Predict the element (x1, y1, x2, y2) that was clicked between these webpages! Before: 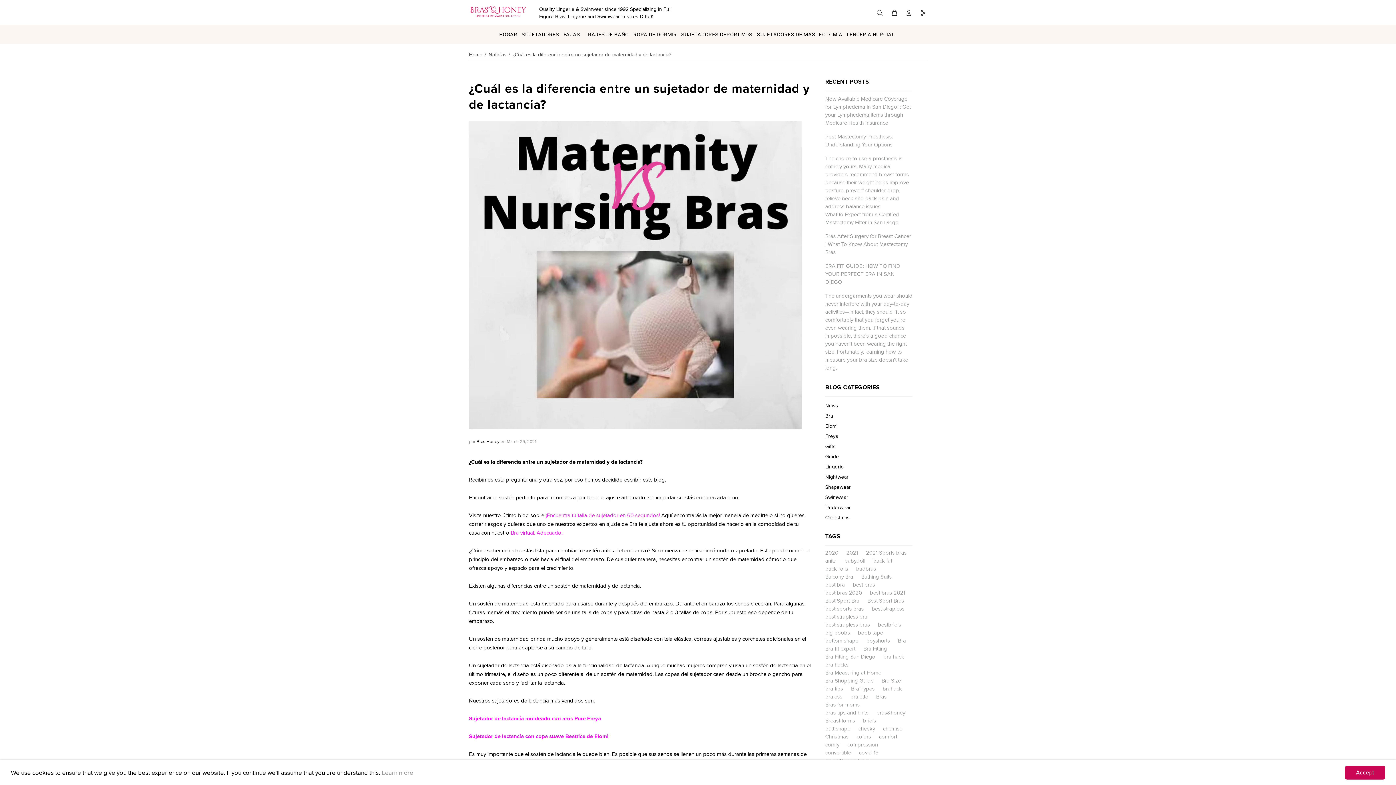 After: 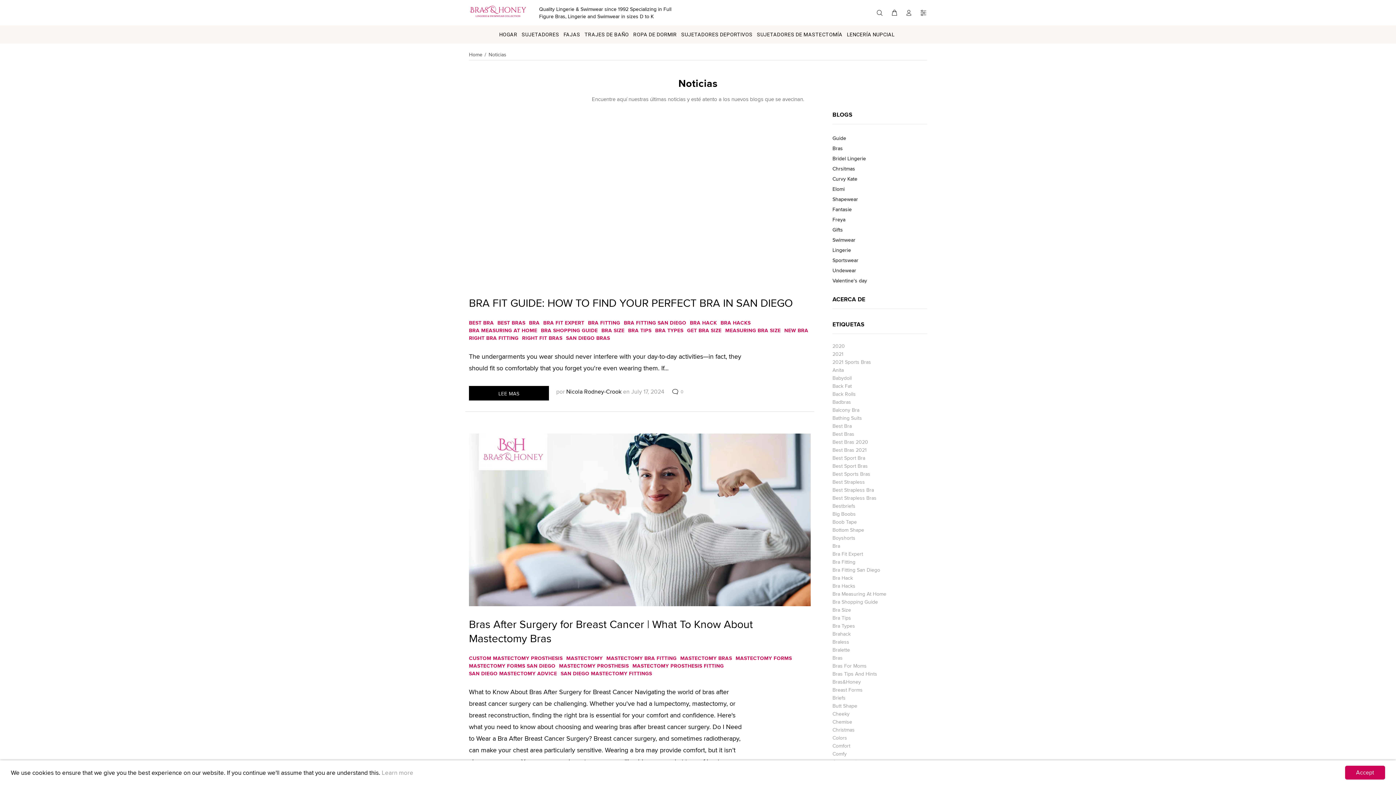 Action: bbox: (488, 50, 506, 58) label: Noticias